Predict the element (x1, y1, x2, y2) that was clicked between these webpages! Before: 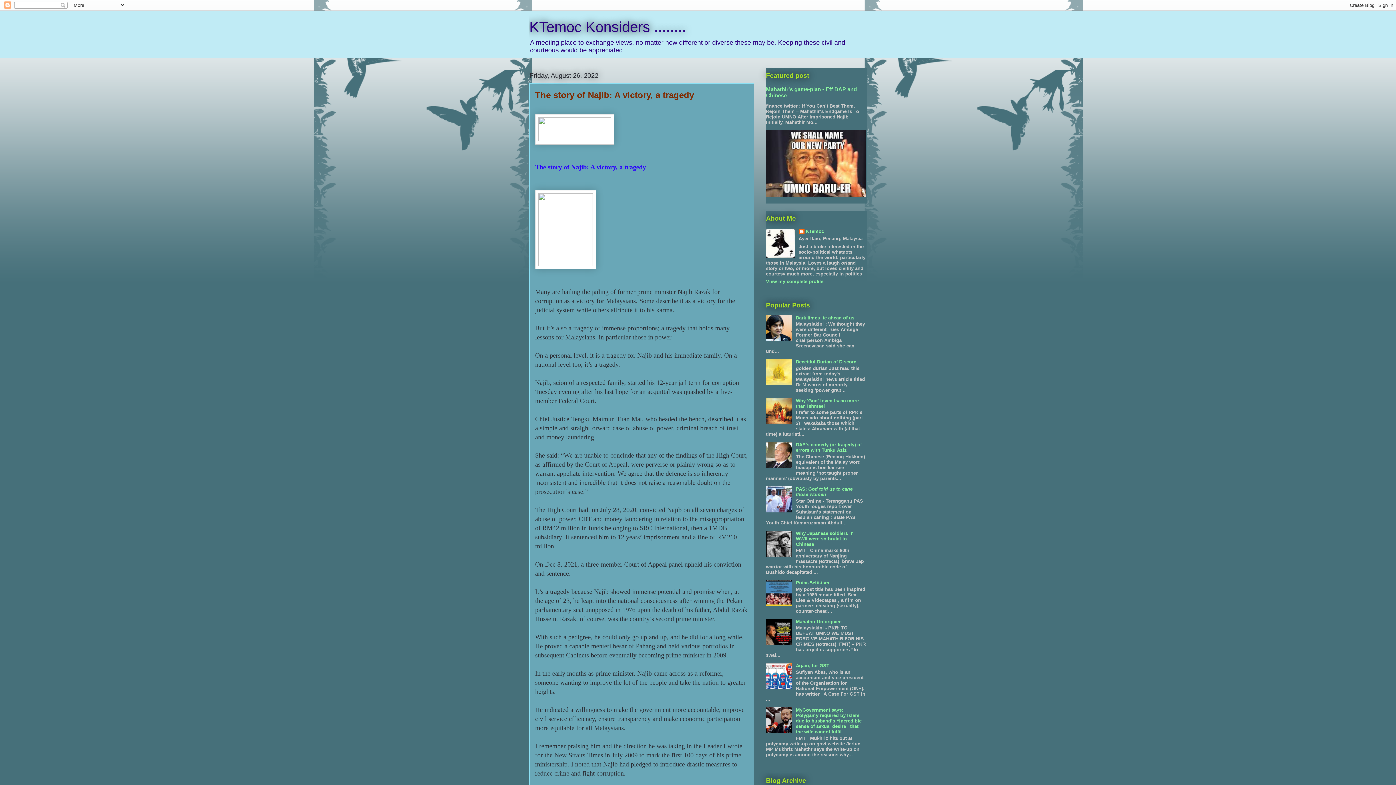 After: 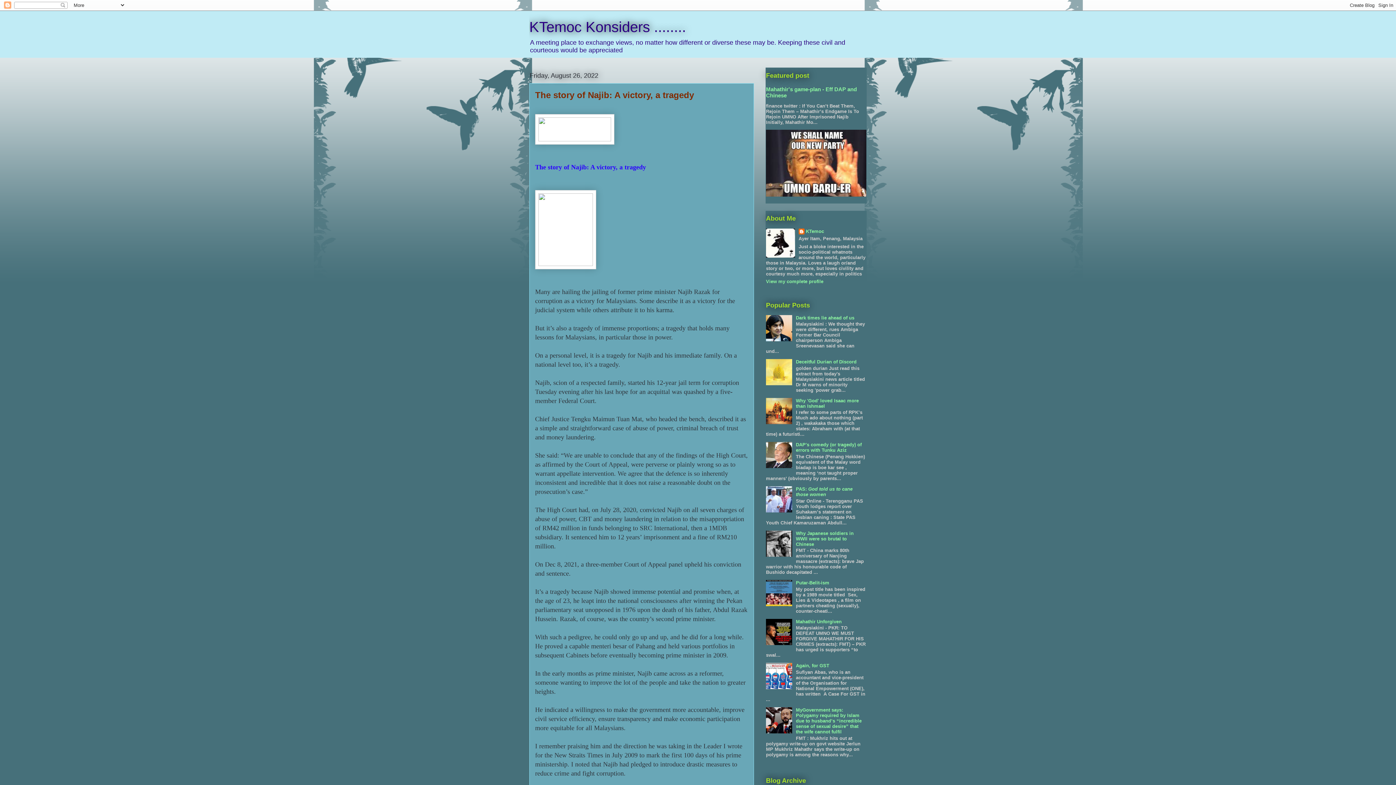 Action: bbox: (766, 419, 794, 425)